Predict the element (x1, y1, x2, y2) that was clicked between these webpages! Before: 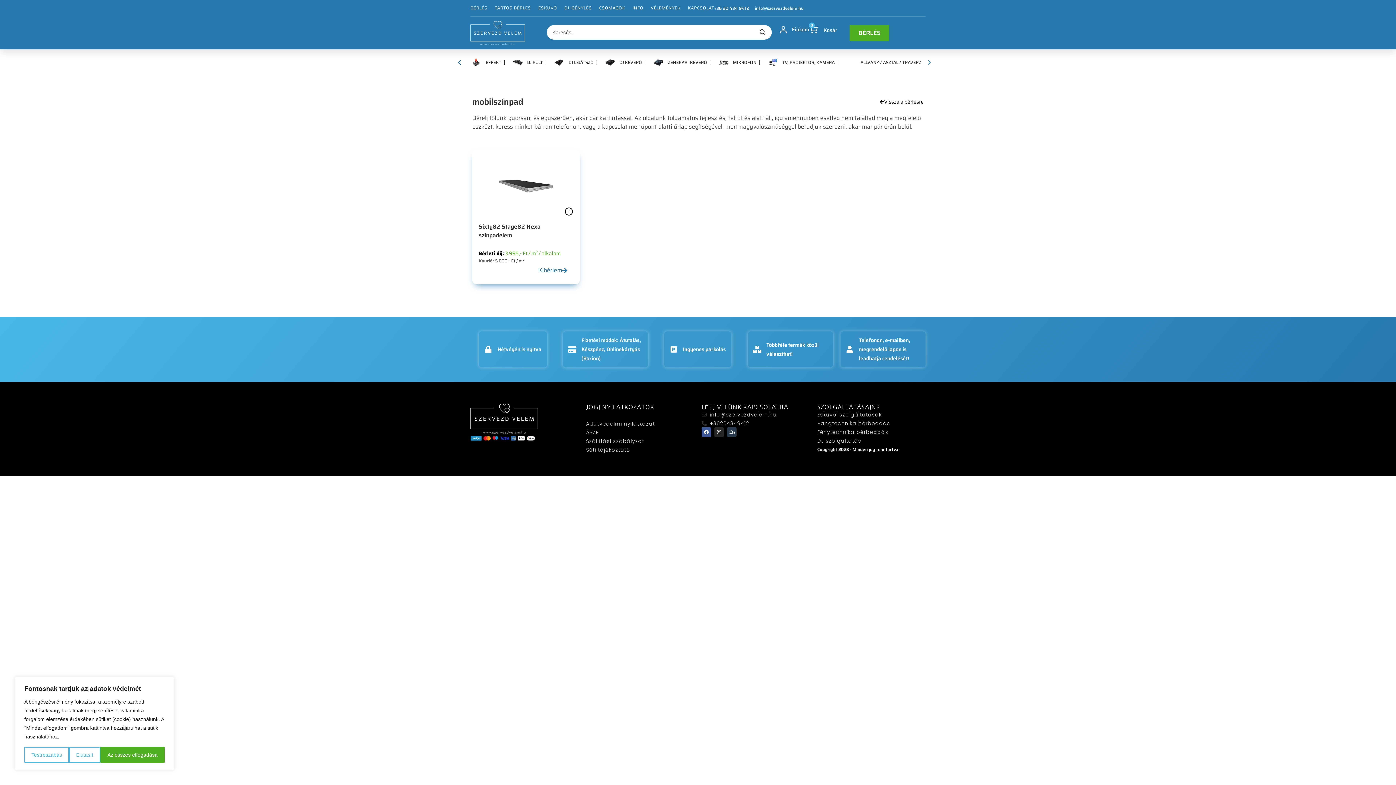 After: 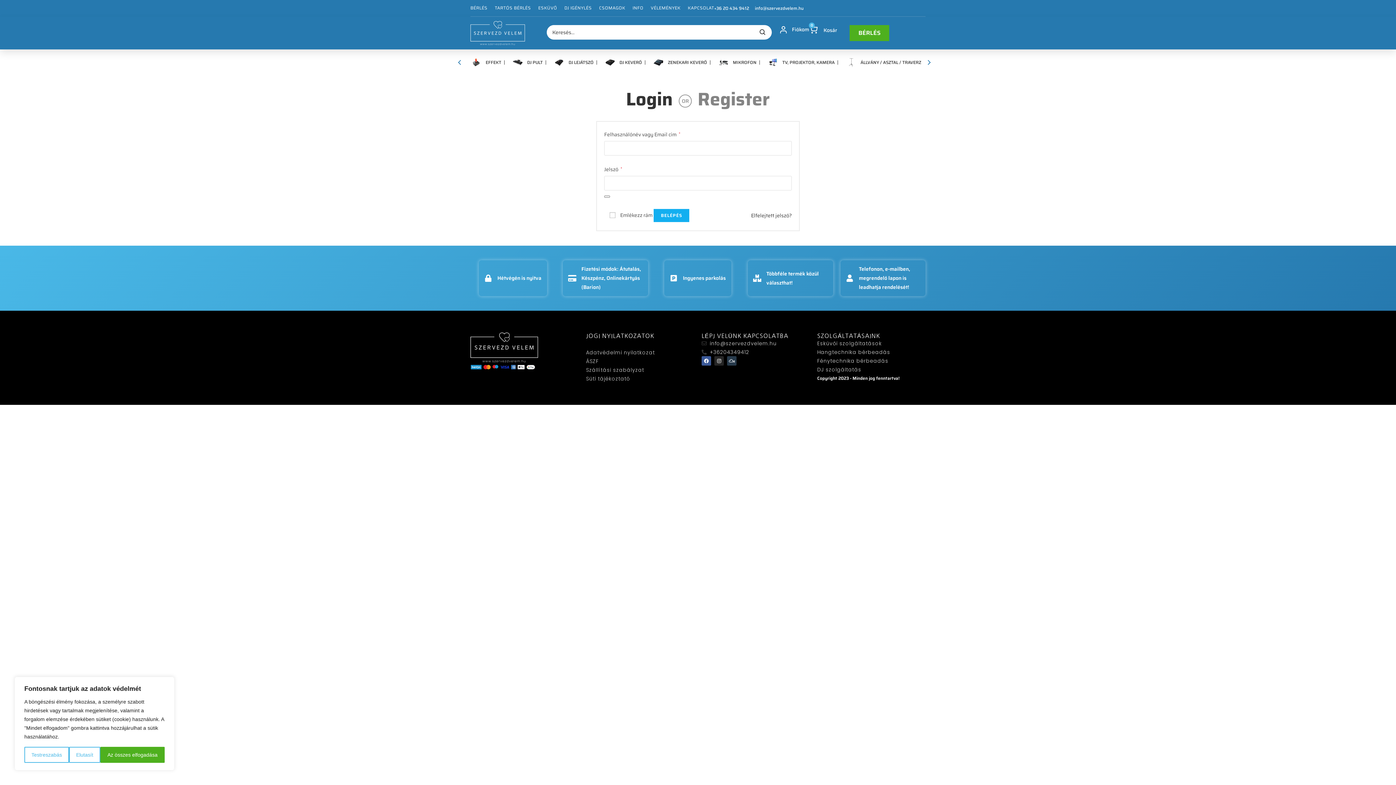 Action: label: Fiókom bbox: (779, 25, 809, 34)